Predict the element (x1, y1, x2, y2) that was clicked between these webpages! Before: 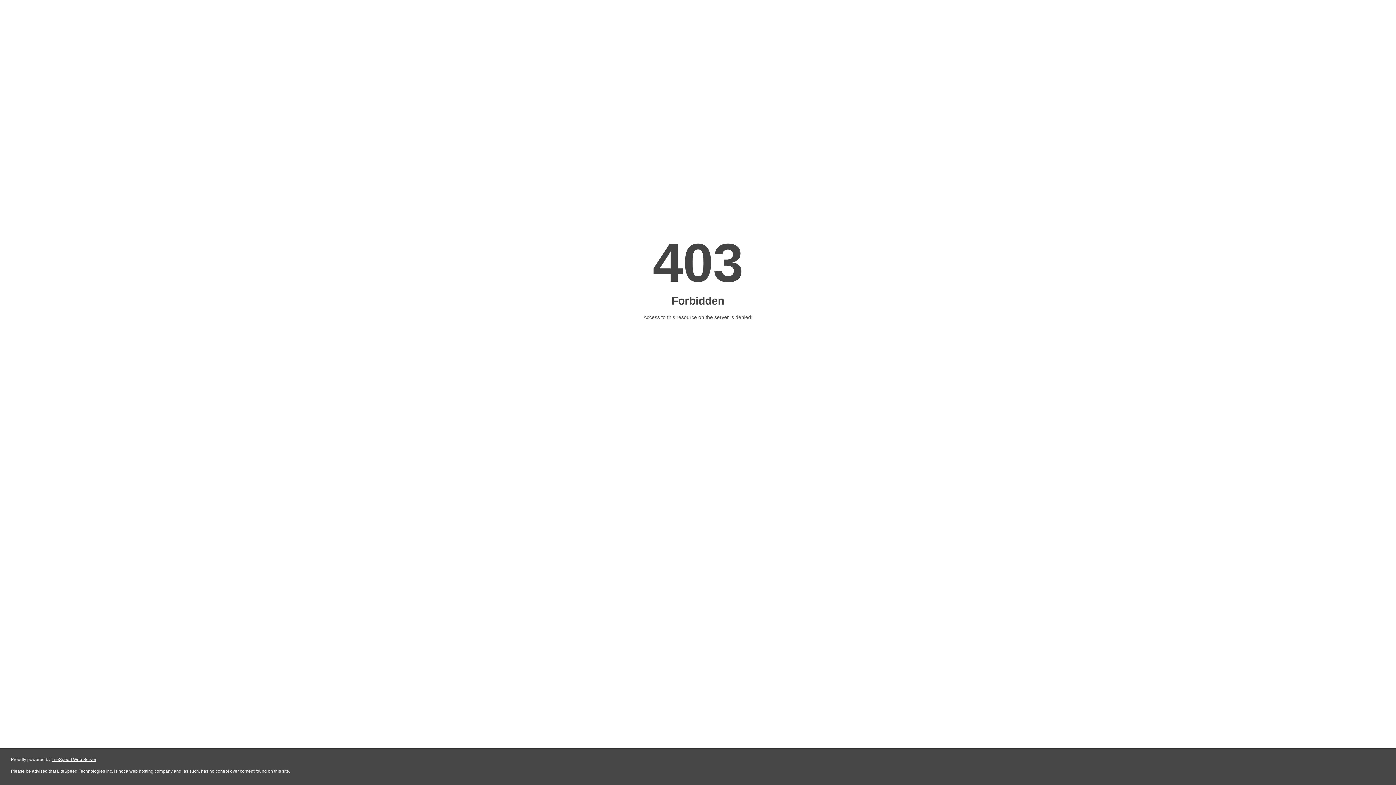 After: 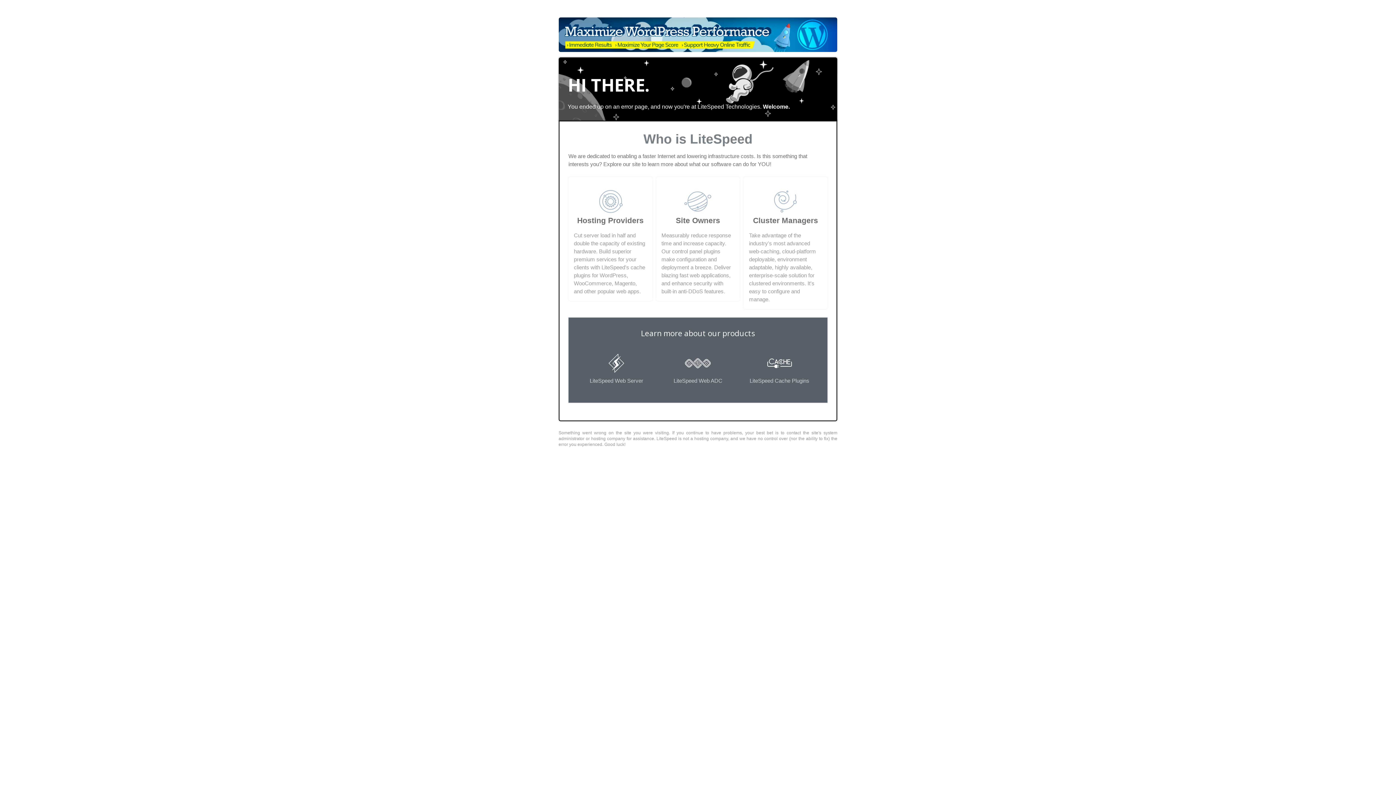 Action: bbox: (51, 757, 96, 762) label: LiteSpeed Web Server